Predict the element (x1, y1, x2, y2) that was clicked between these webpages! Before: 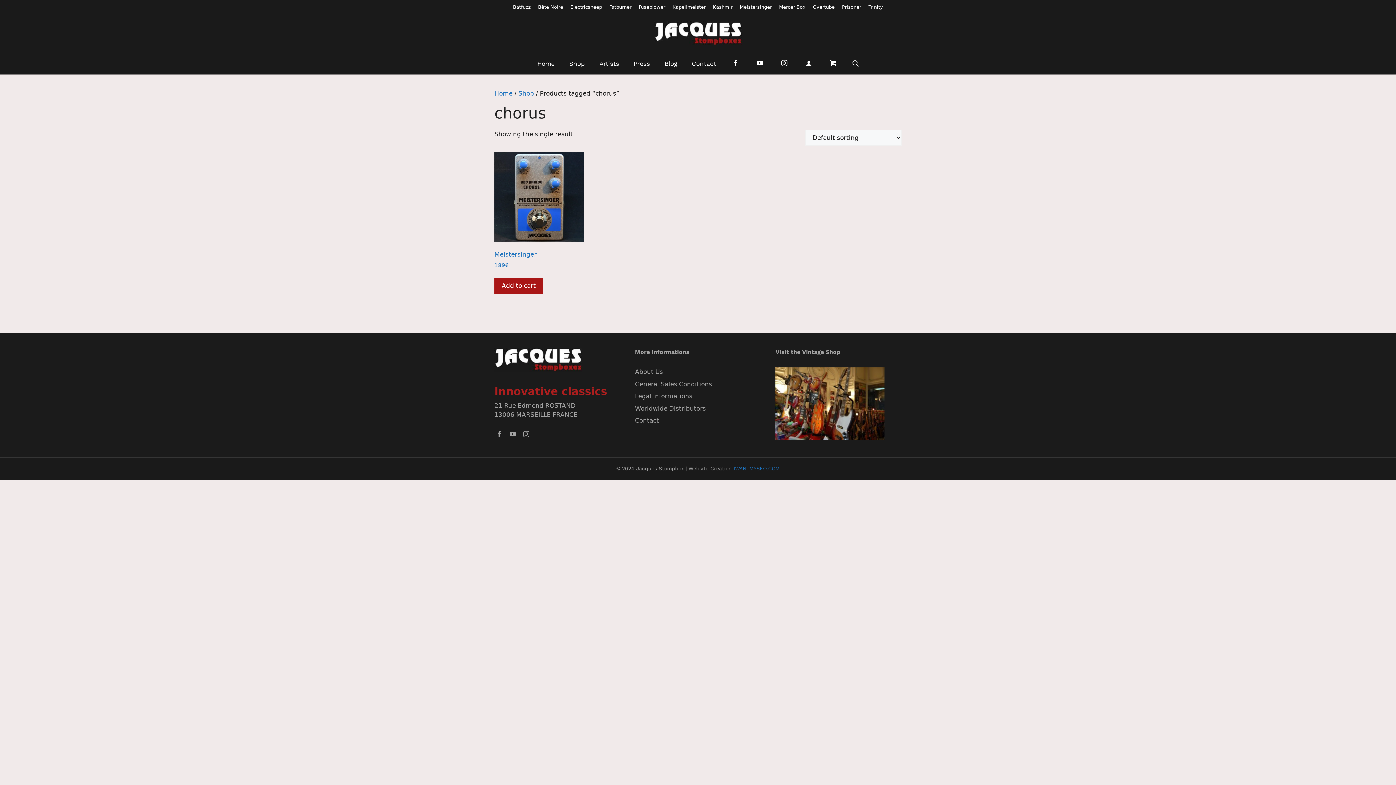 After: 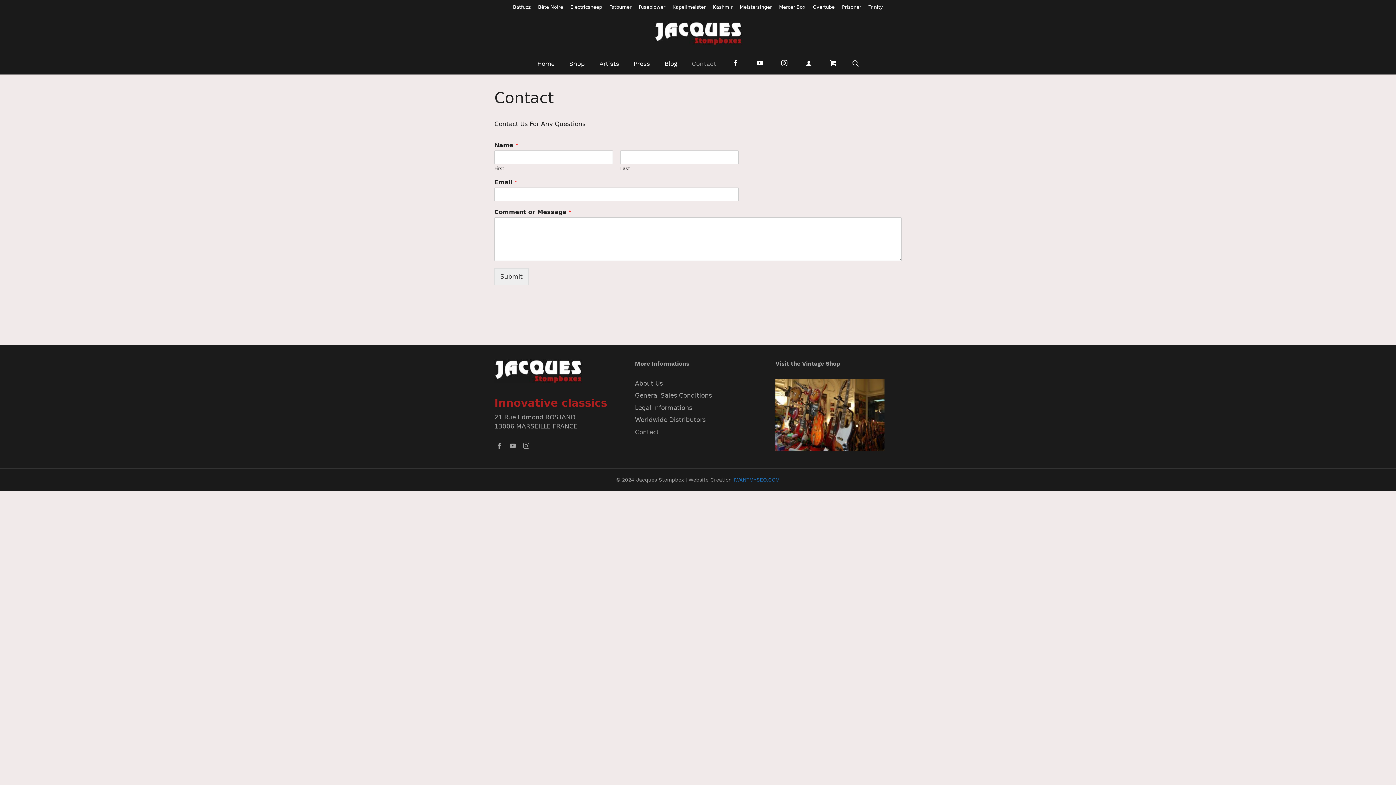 Action: label: Contact bbox: (635, 417, 659, 424)